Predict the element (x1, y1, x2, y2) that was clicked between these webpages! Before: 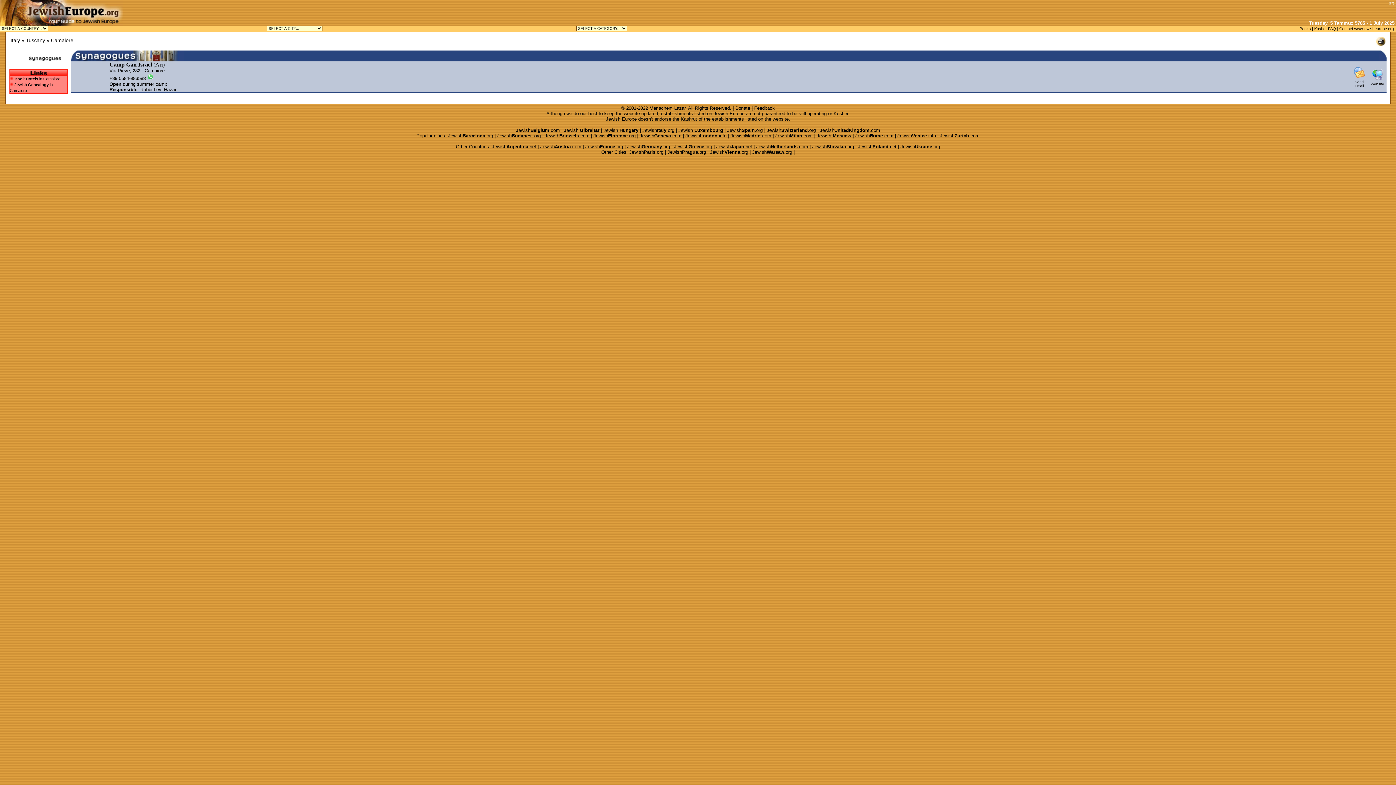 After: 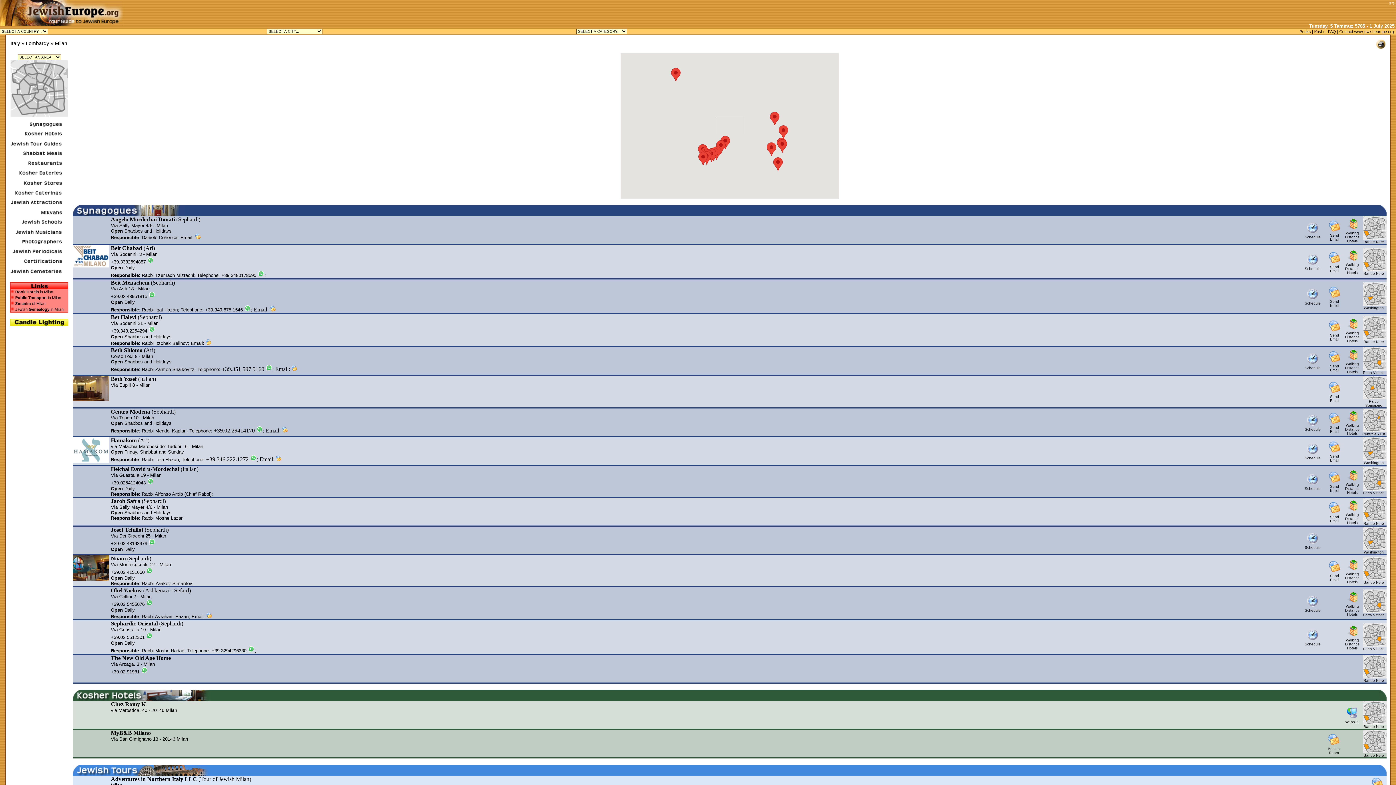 Action: label: JewishMilan.com bbox: (775, 133, 812, 138)